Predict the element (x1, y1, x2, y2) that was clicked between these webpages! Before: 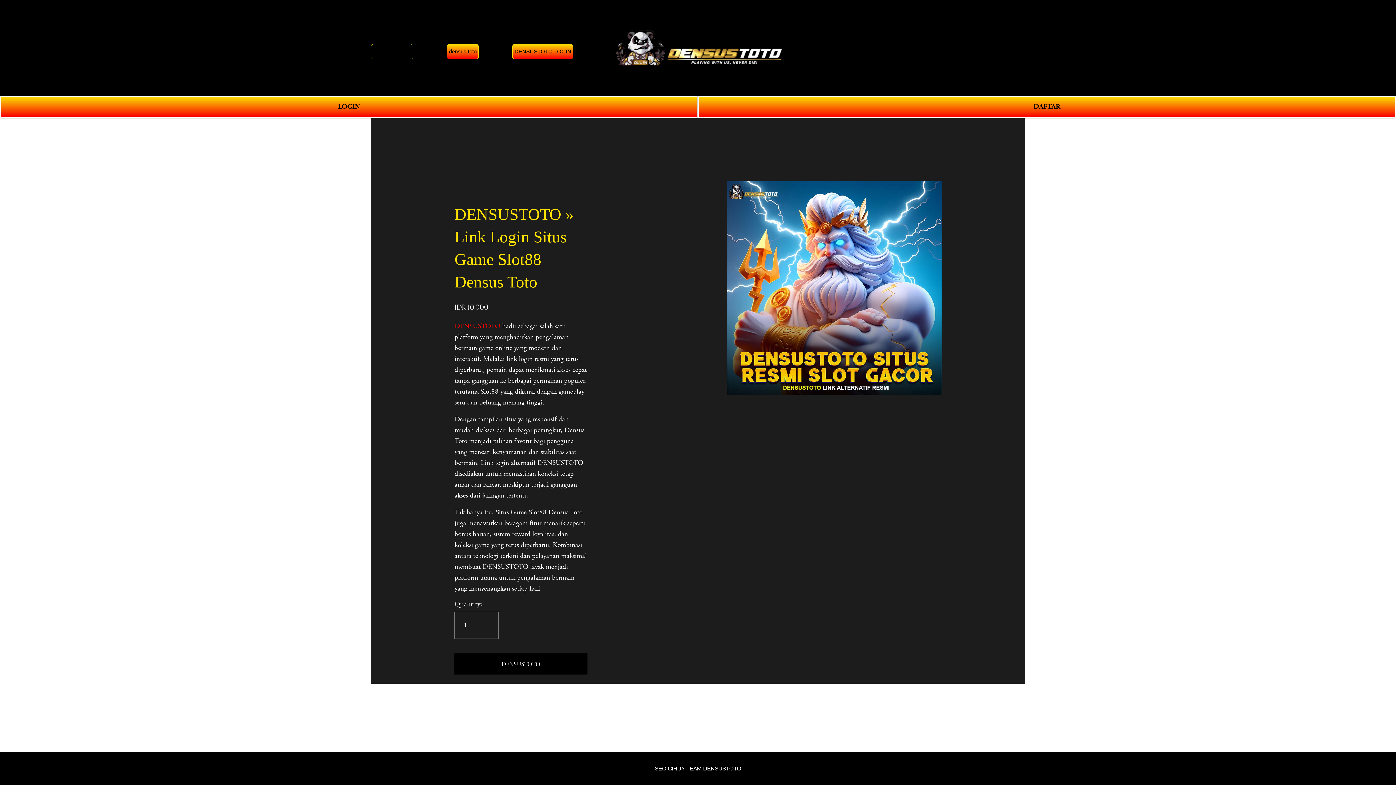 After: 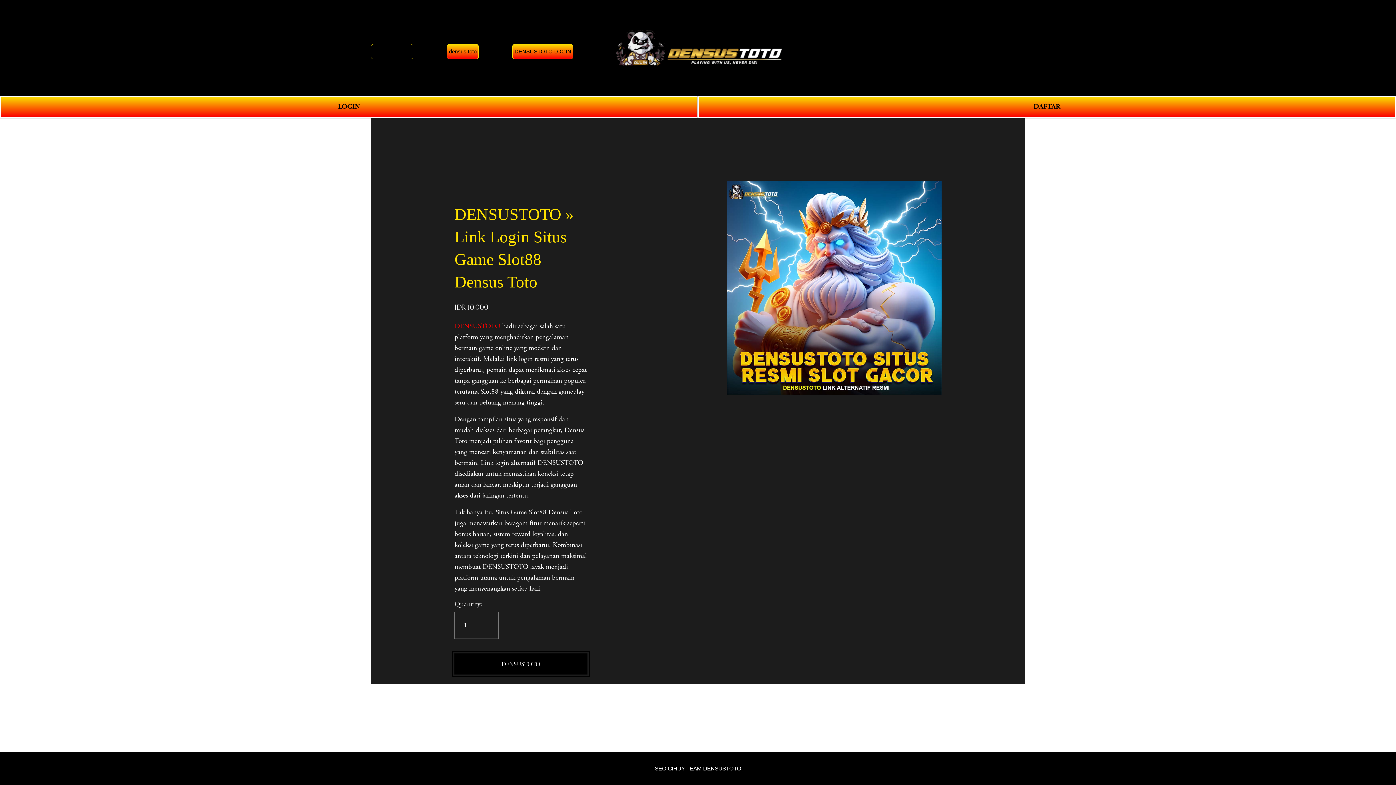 Action: bbox: (454, 653, 587, 674) label: DENSUSTOTO